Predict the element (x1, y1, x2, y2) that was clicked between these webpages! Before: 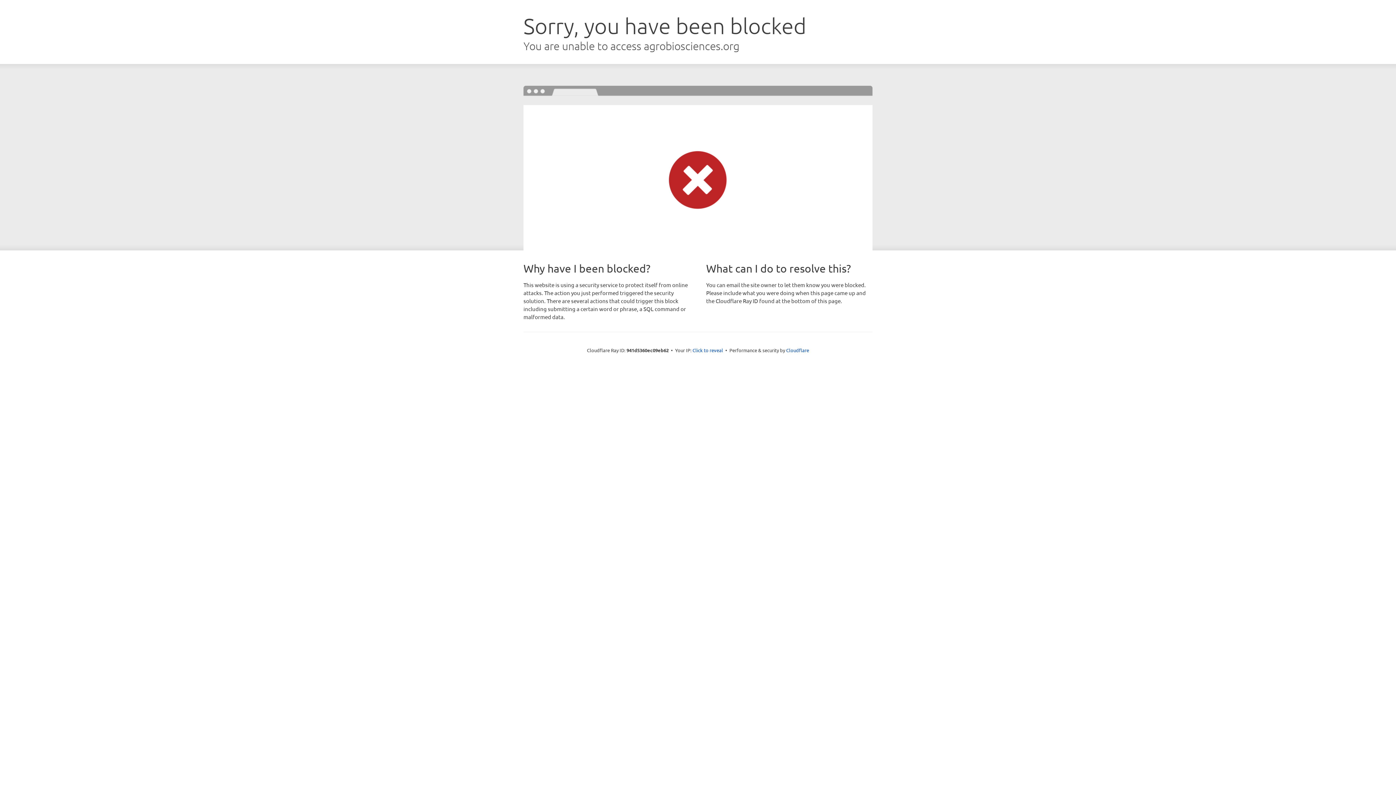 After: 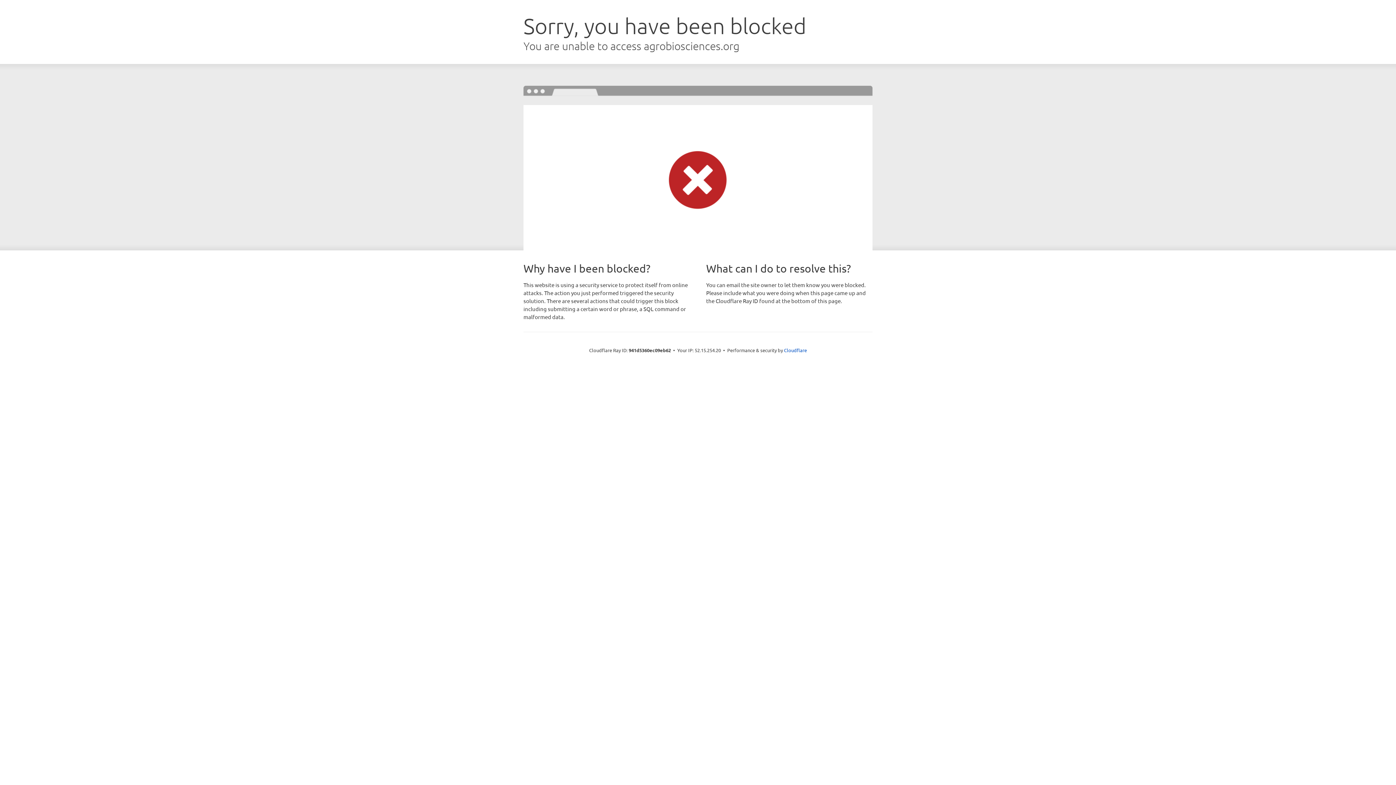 Action: bbox: (692, 346, 723, 353) label: Click to reveal